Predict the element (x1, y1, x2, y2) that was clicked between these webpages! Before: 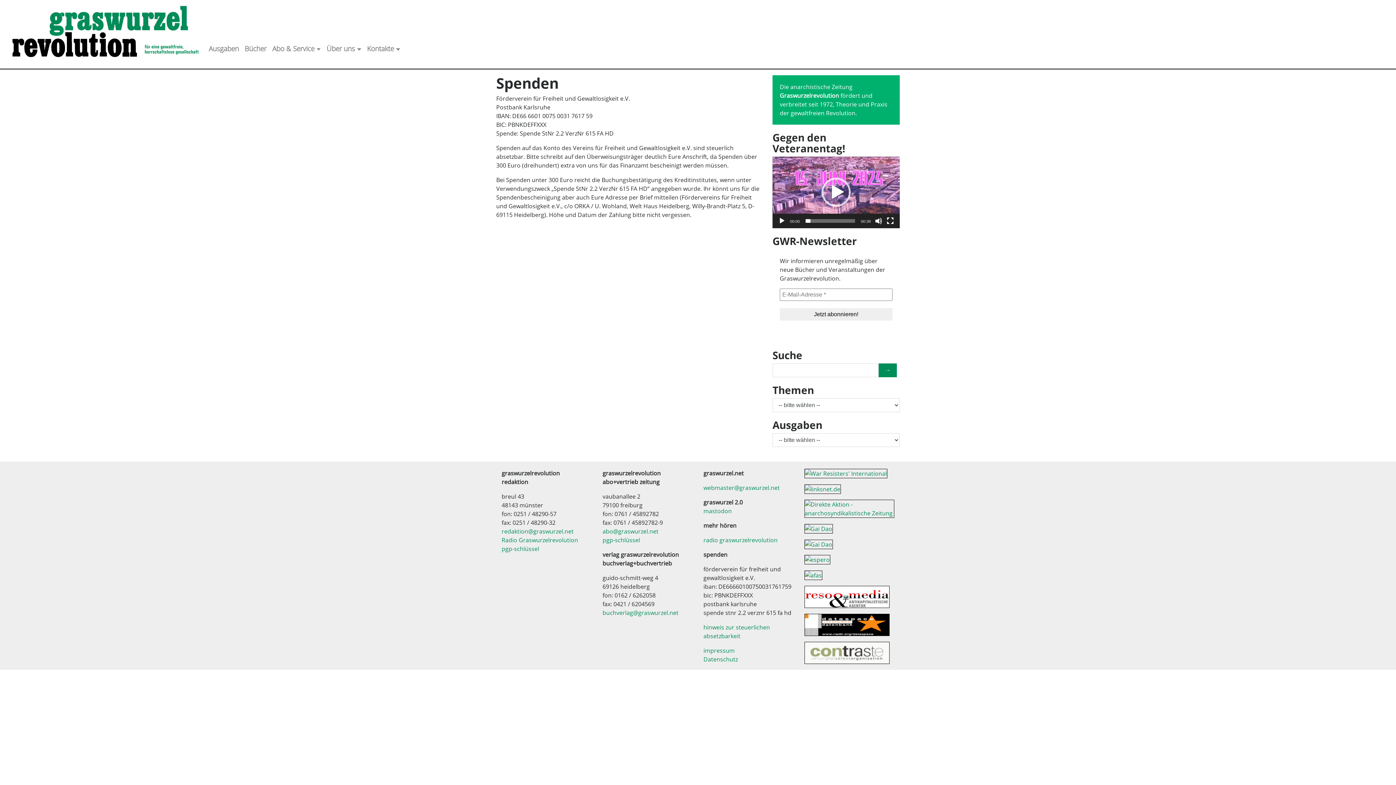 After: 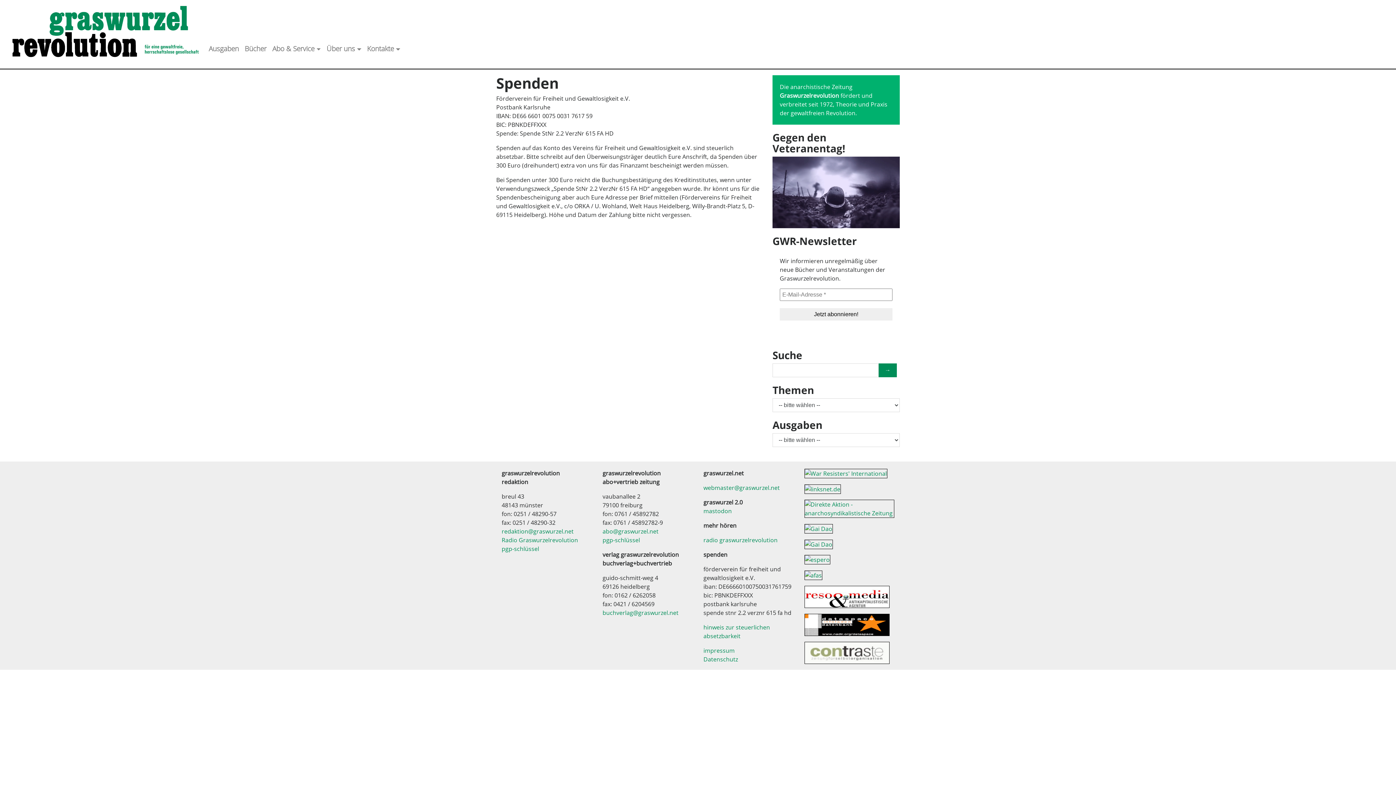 Action: bbox: (778, 217, 785, 224) label: Abspielen